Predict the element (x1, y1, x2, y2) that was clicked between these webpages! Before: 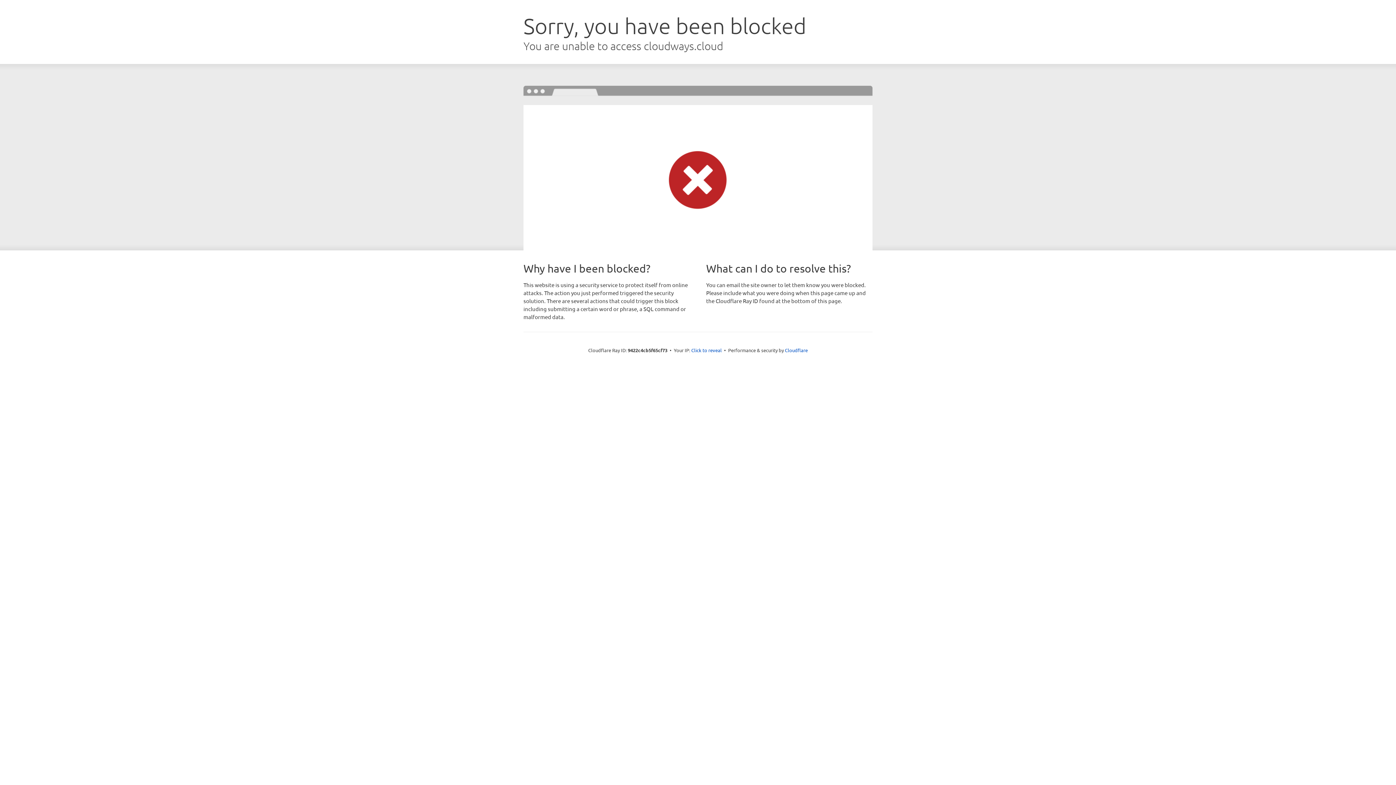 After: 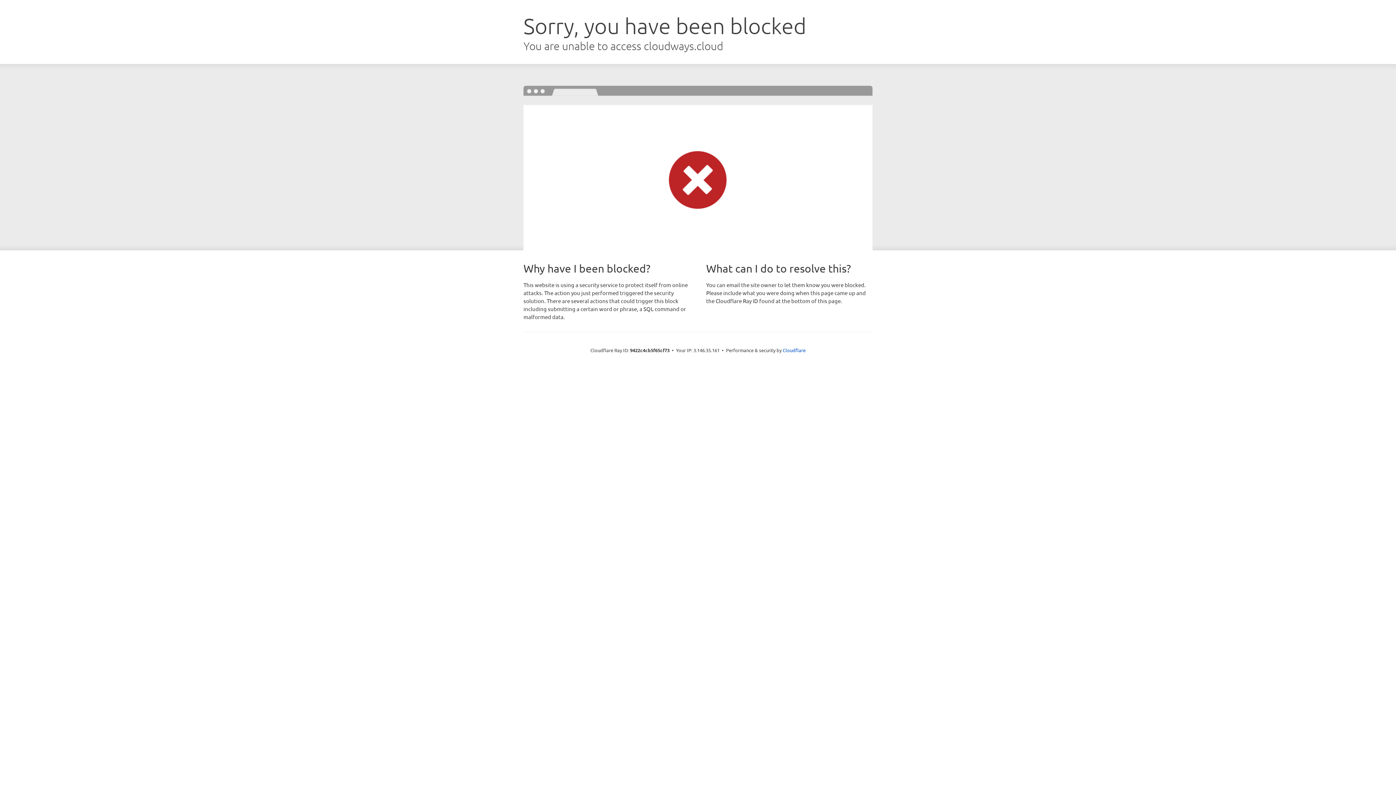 Action: label: Click to reveal bbox: (691, 346, 722, 353)